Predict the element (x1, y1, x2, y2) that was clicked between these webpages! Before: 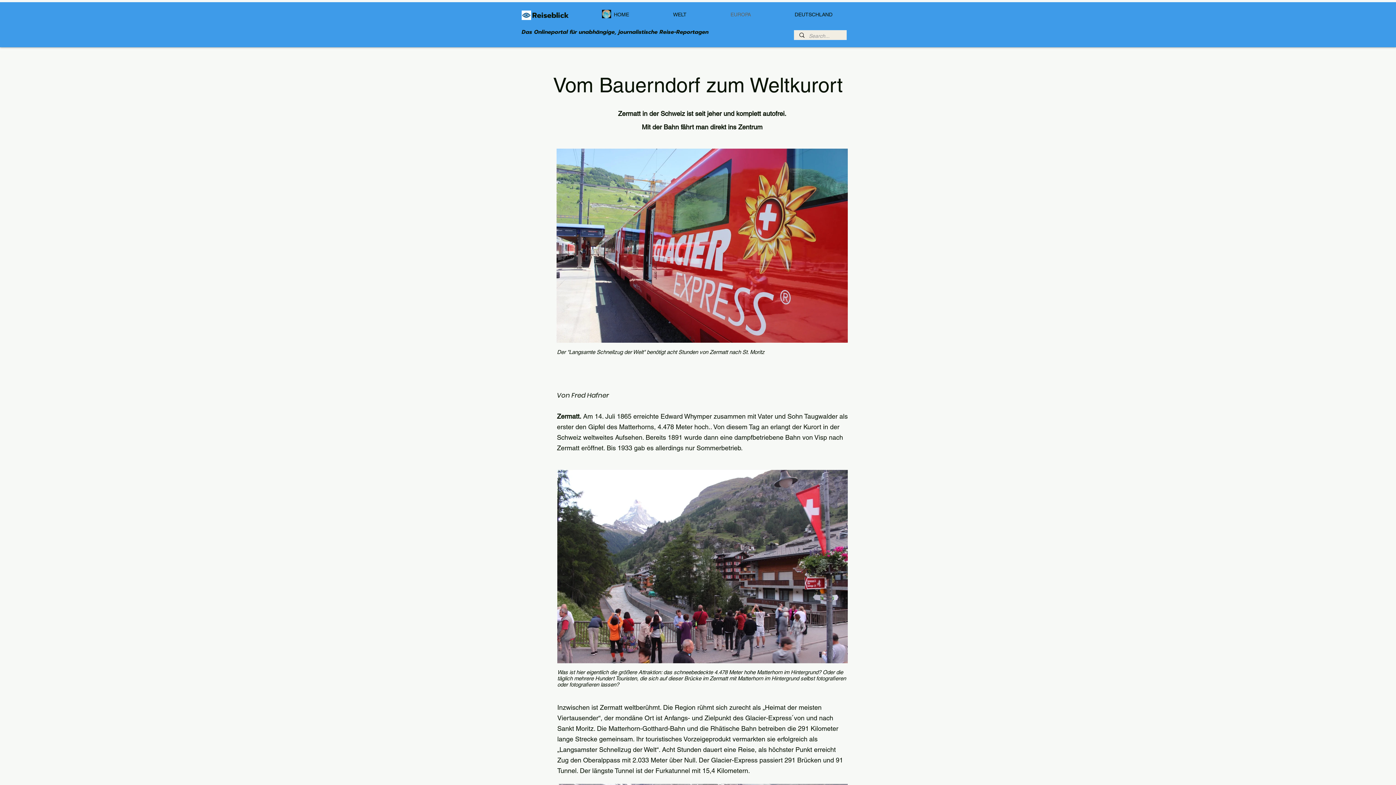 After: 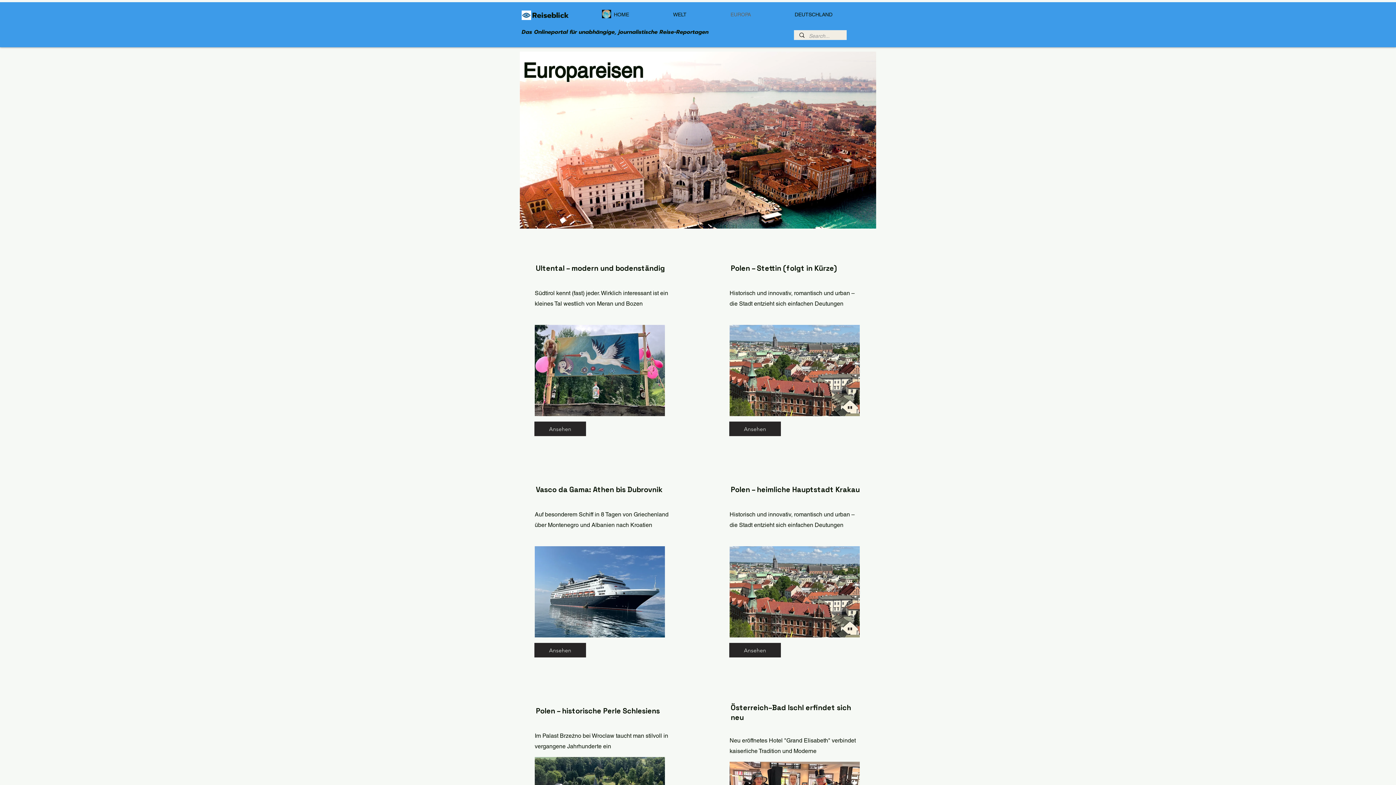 Action: bbox: (708, 9, 773, 19) label: EUROPA